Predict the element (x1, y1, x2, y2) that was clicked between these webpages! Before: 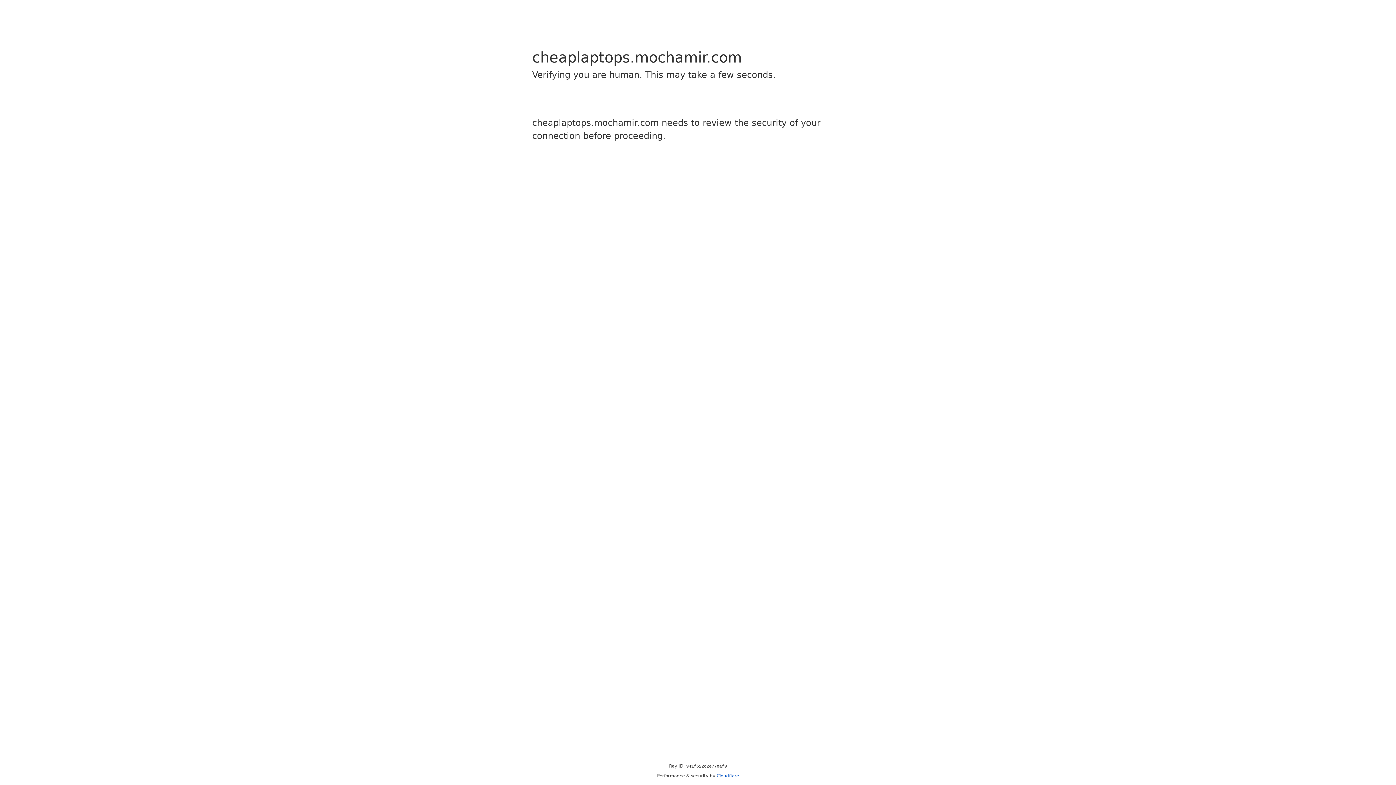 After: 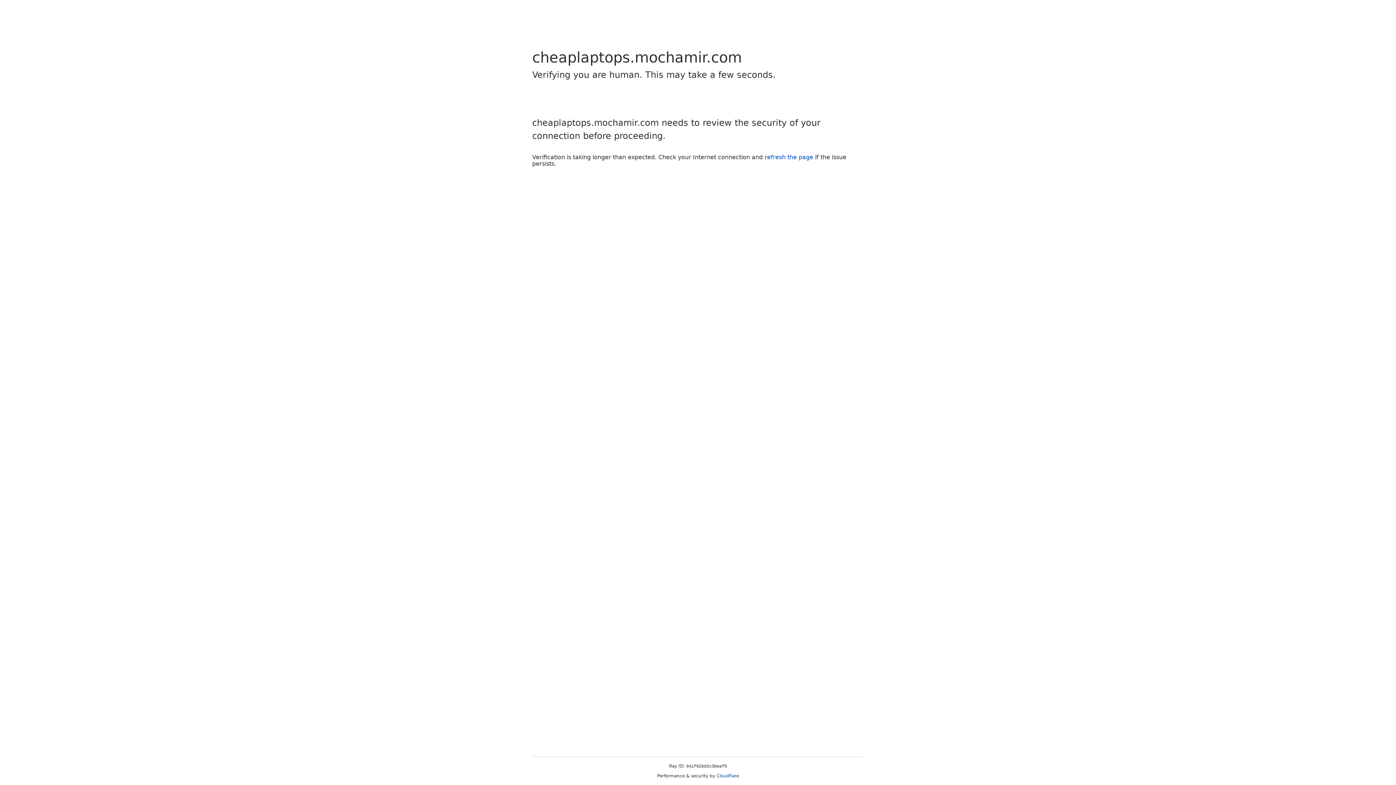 Action: bbox: (716, 773, 739, 778) label: Cloudflare